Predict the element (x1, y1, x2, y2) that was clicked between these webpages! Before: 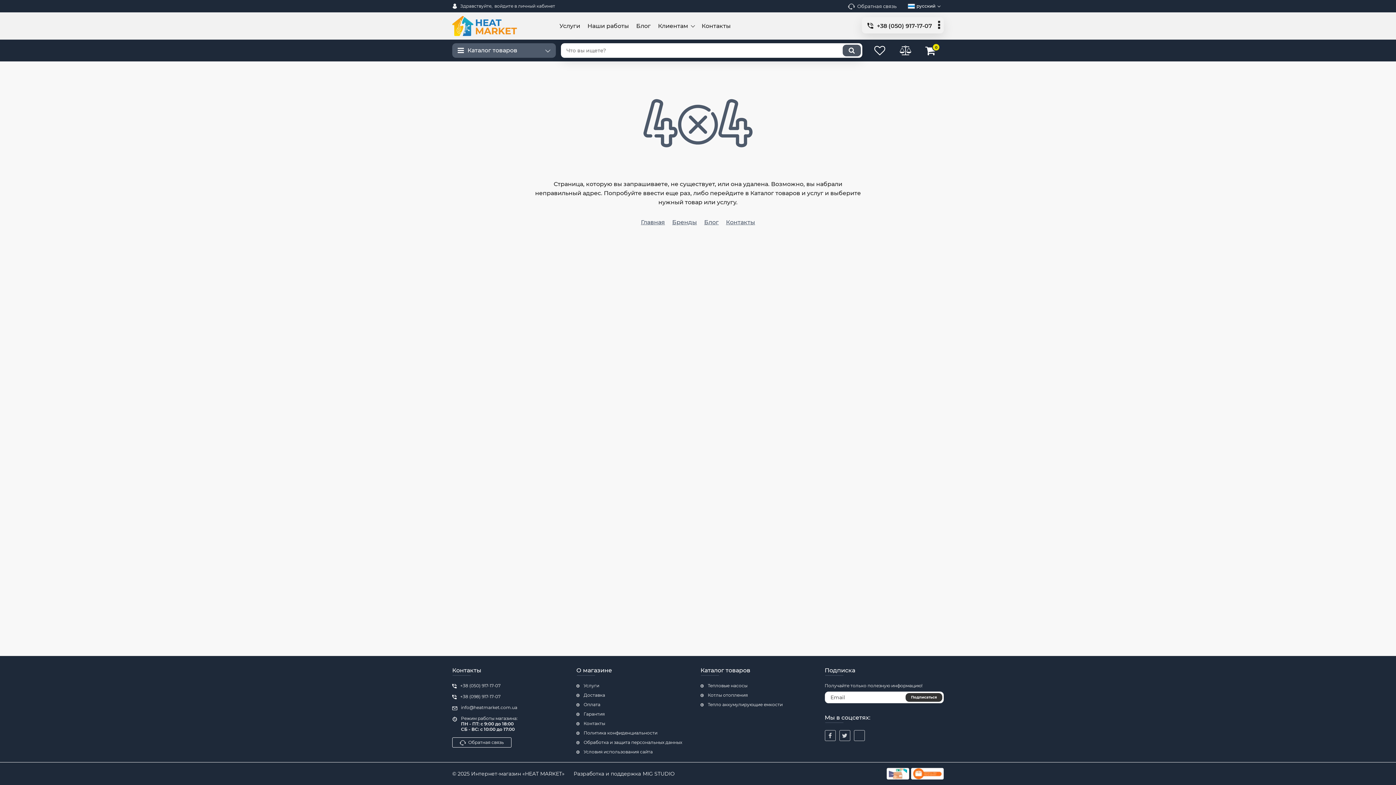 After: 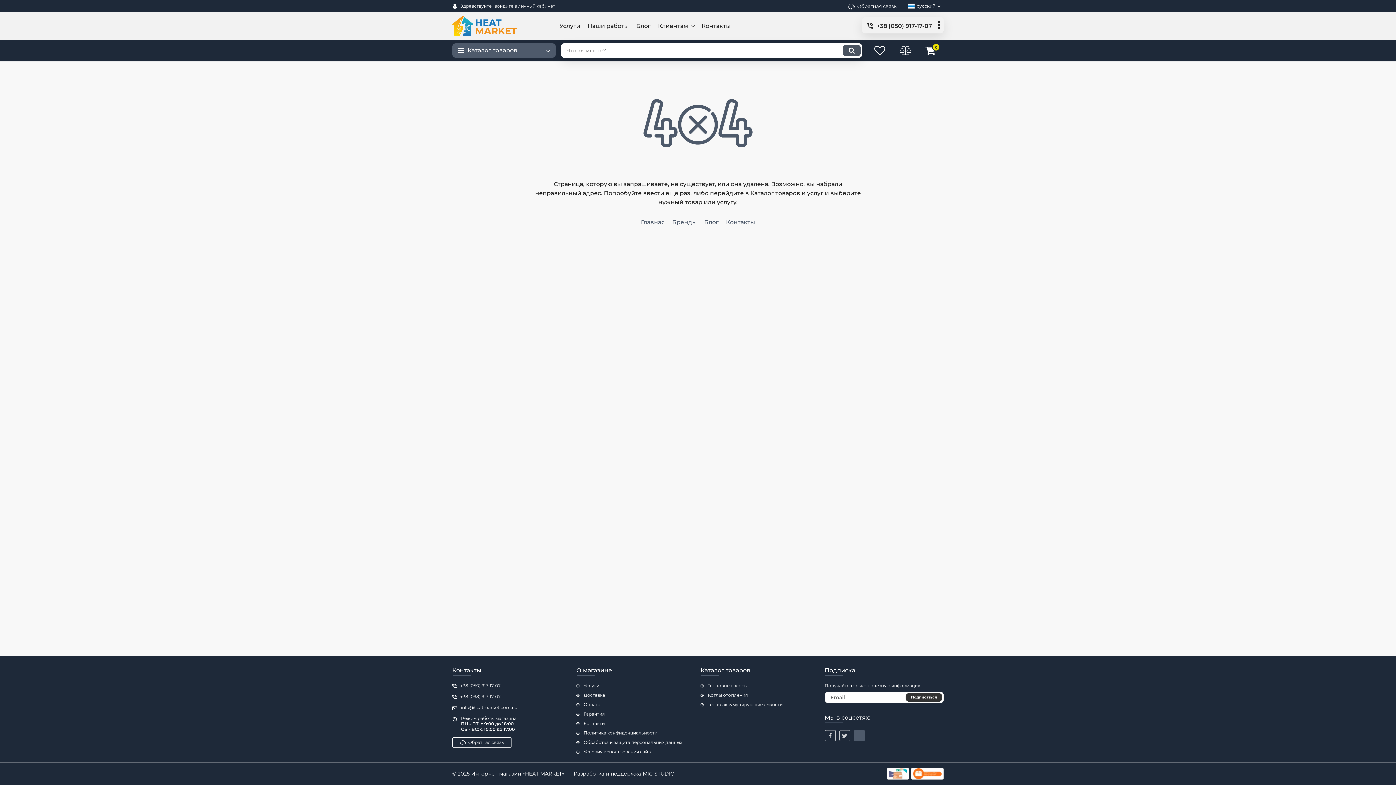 Action: bbox: (854, 730, 864, 741)